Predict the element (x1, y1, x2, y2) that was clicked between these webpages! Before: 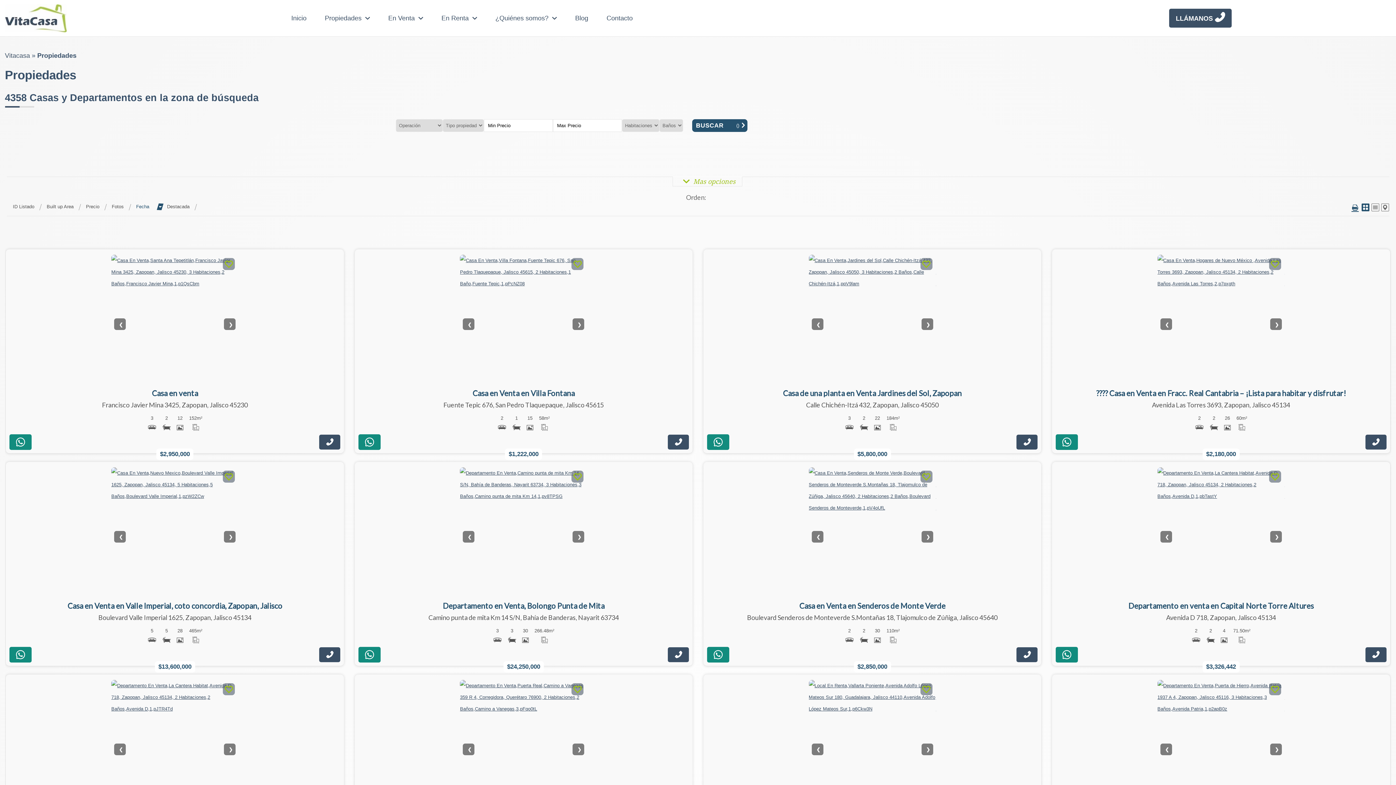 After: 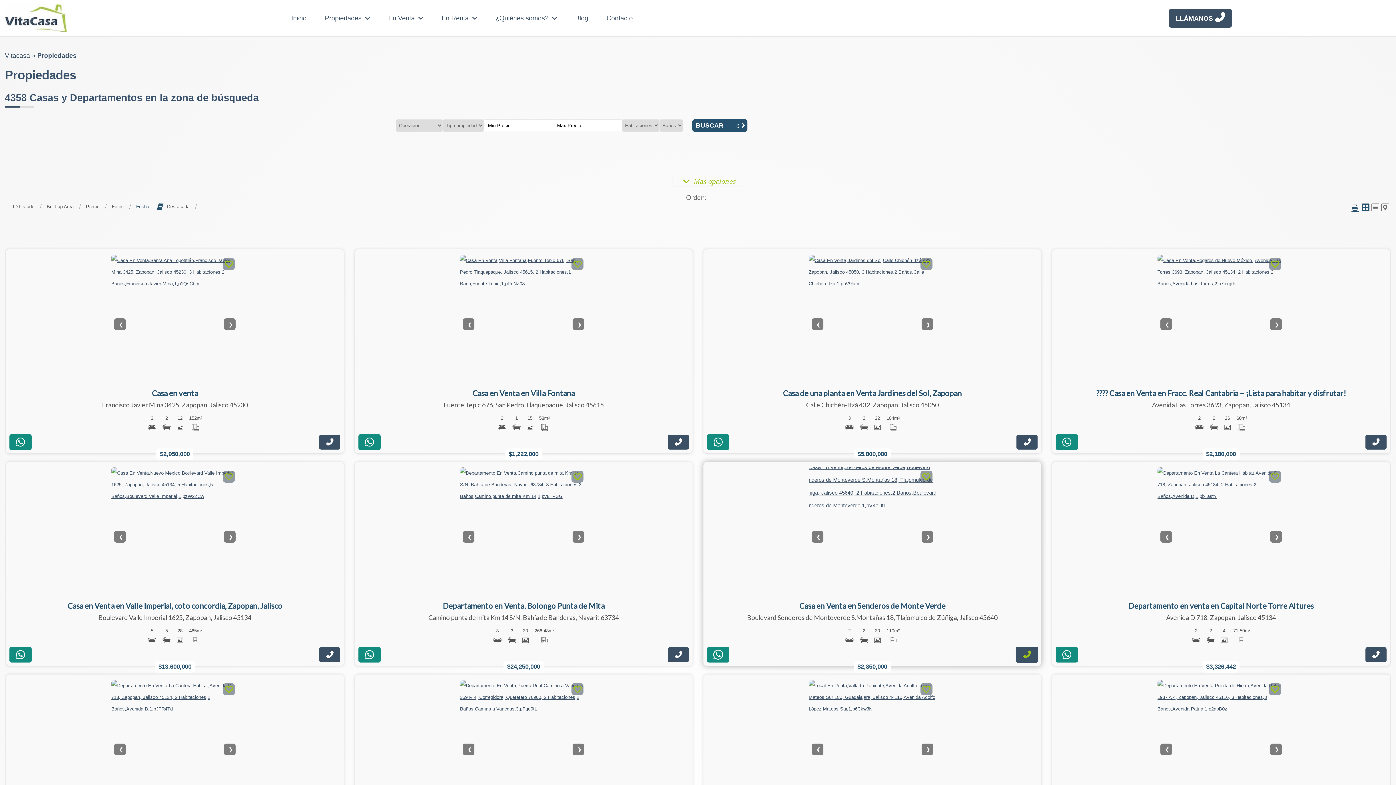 Action: bbox: (1016, 647, 1037, 662)